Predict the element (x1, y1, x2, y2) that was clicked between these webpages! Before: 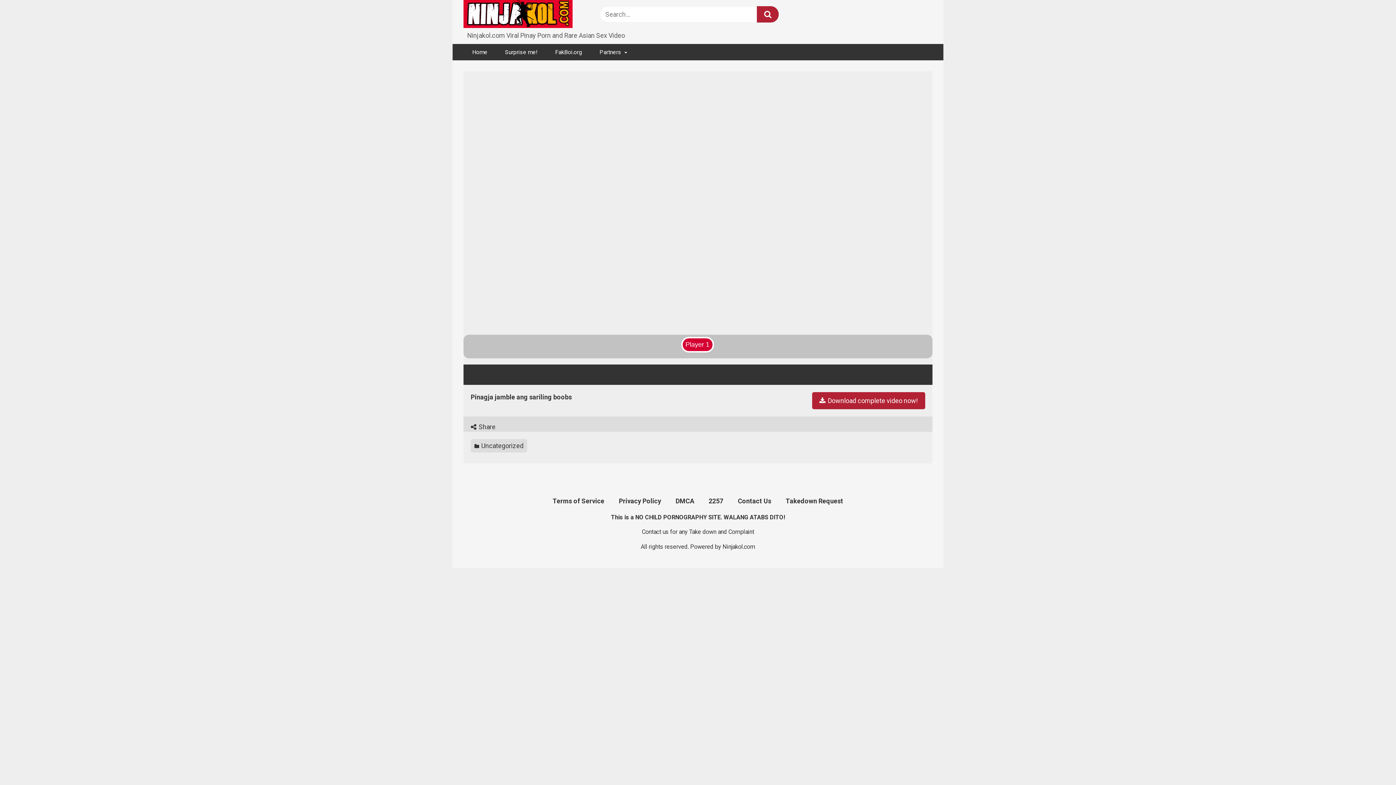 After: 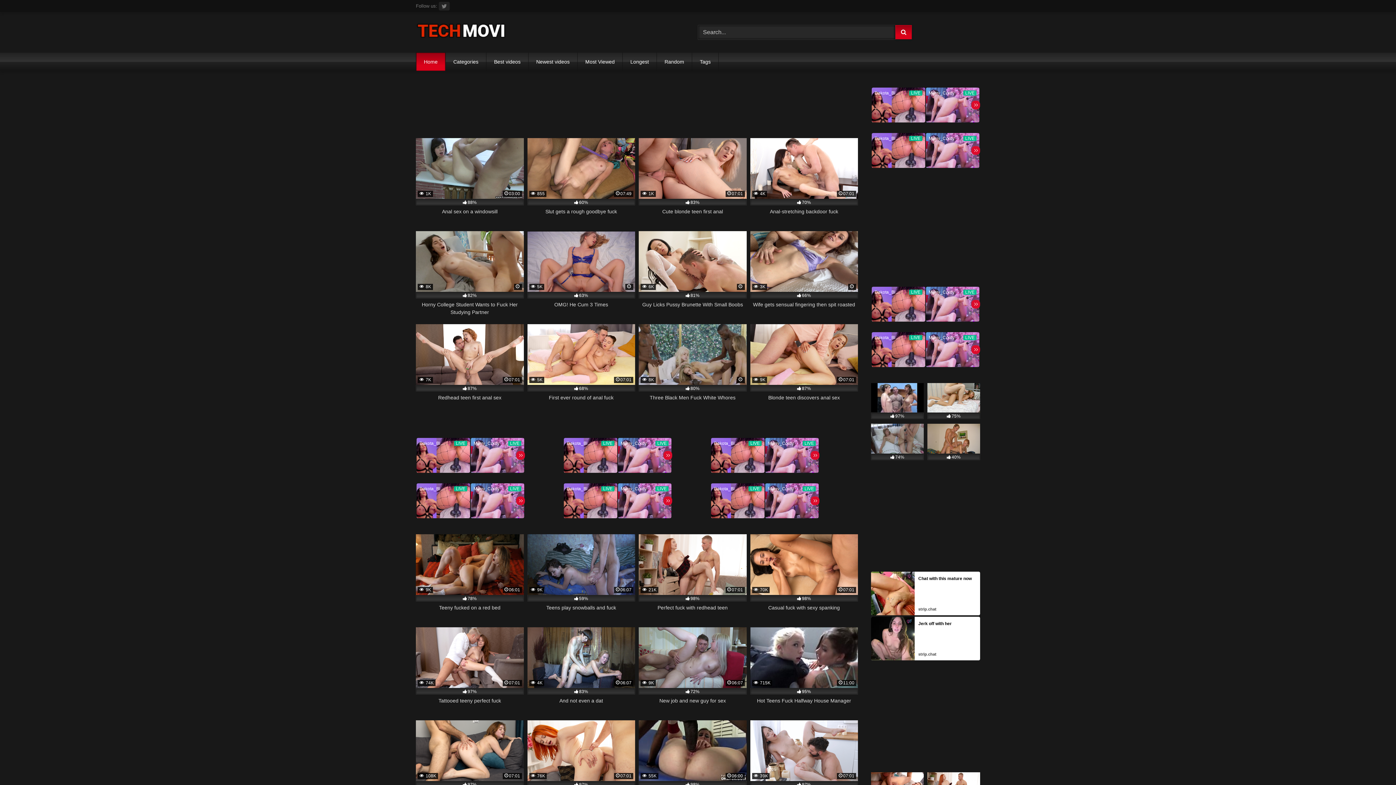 Action: label: Home bbox: (463, 43, 496, 60)